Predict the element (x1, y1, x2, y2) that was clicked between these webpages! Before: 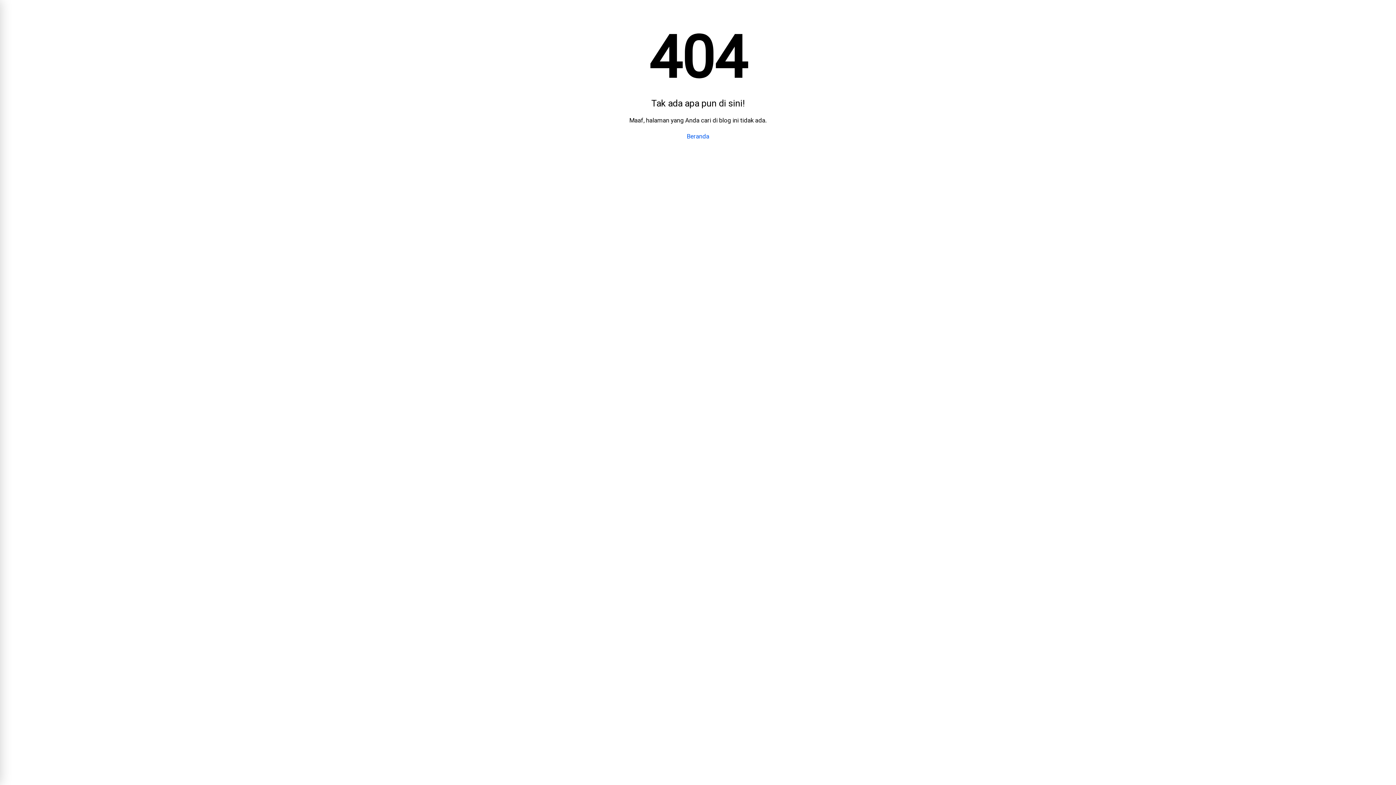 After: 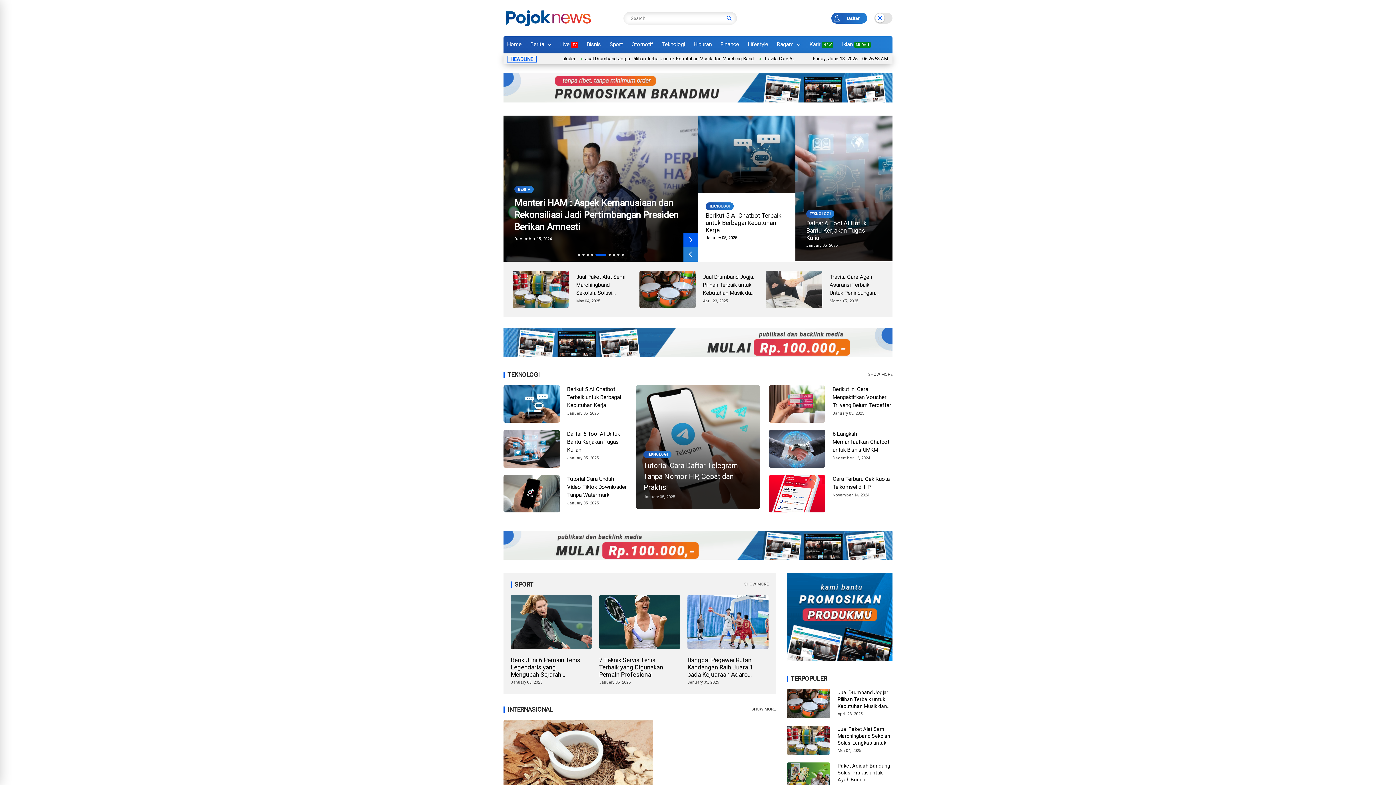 Action: label: Beranda bbox: (686, 128, 709, 144)